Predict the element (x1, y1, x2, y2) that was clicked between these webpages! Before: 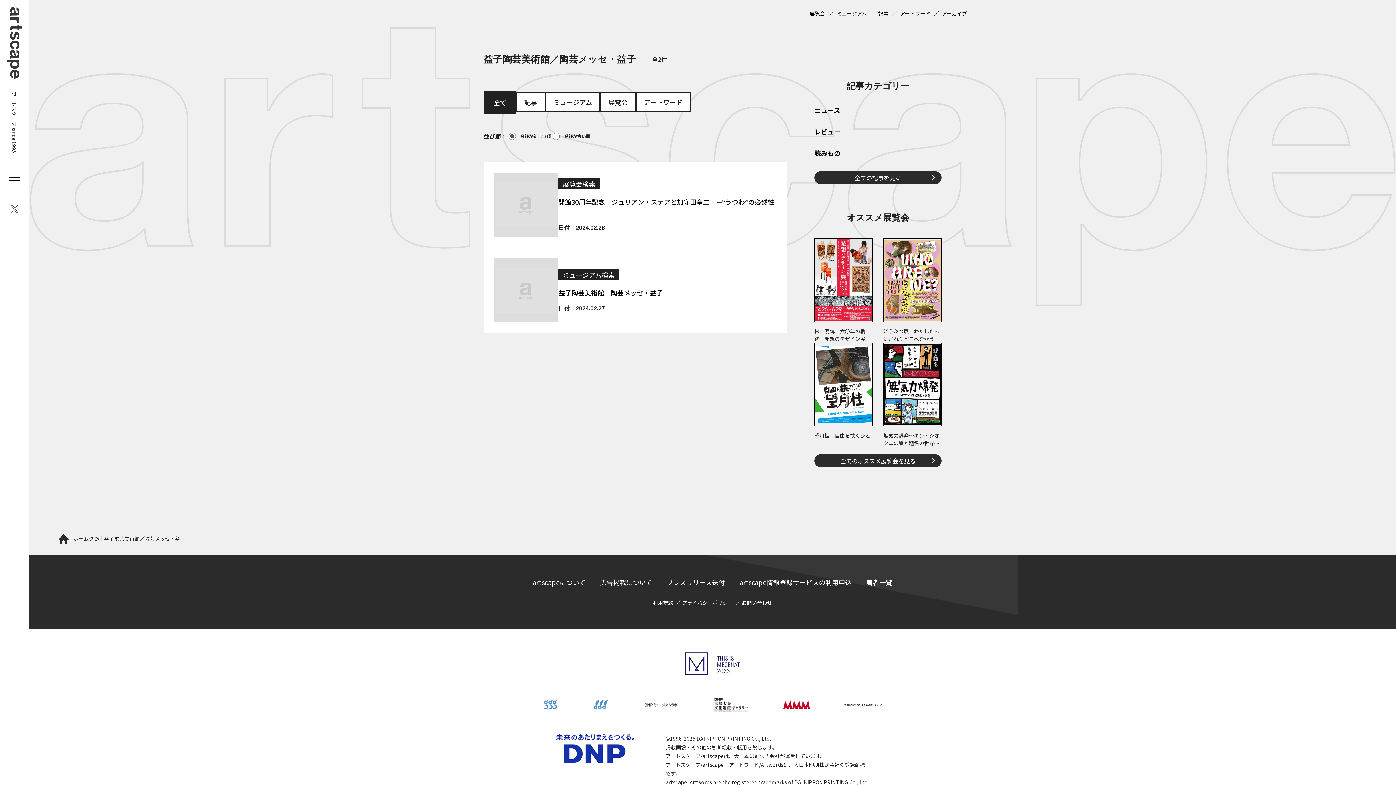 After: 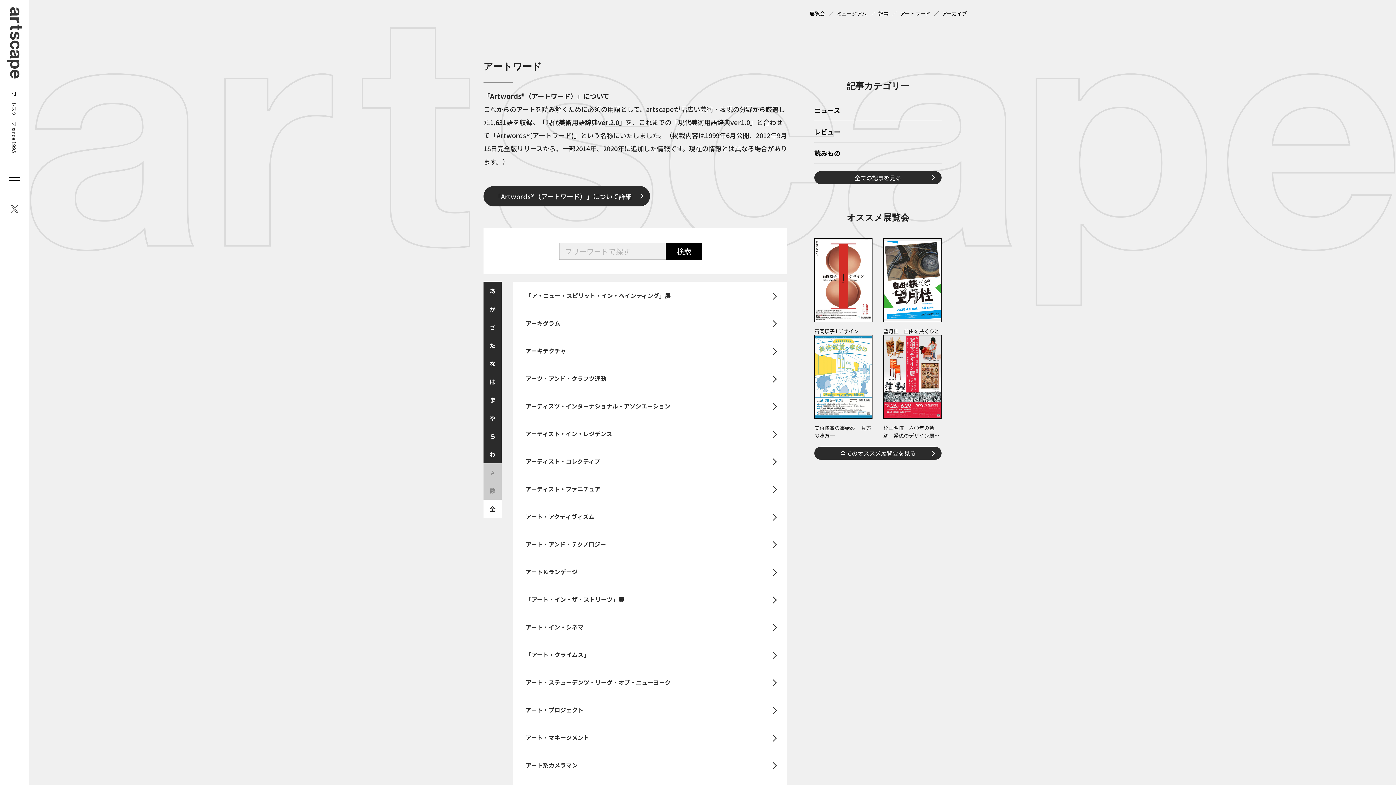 Action: label: アートワード bbox: (900, 9, 930, 17)